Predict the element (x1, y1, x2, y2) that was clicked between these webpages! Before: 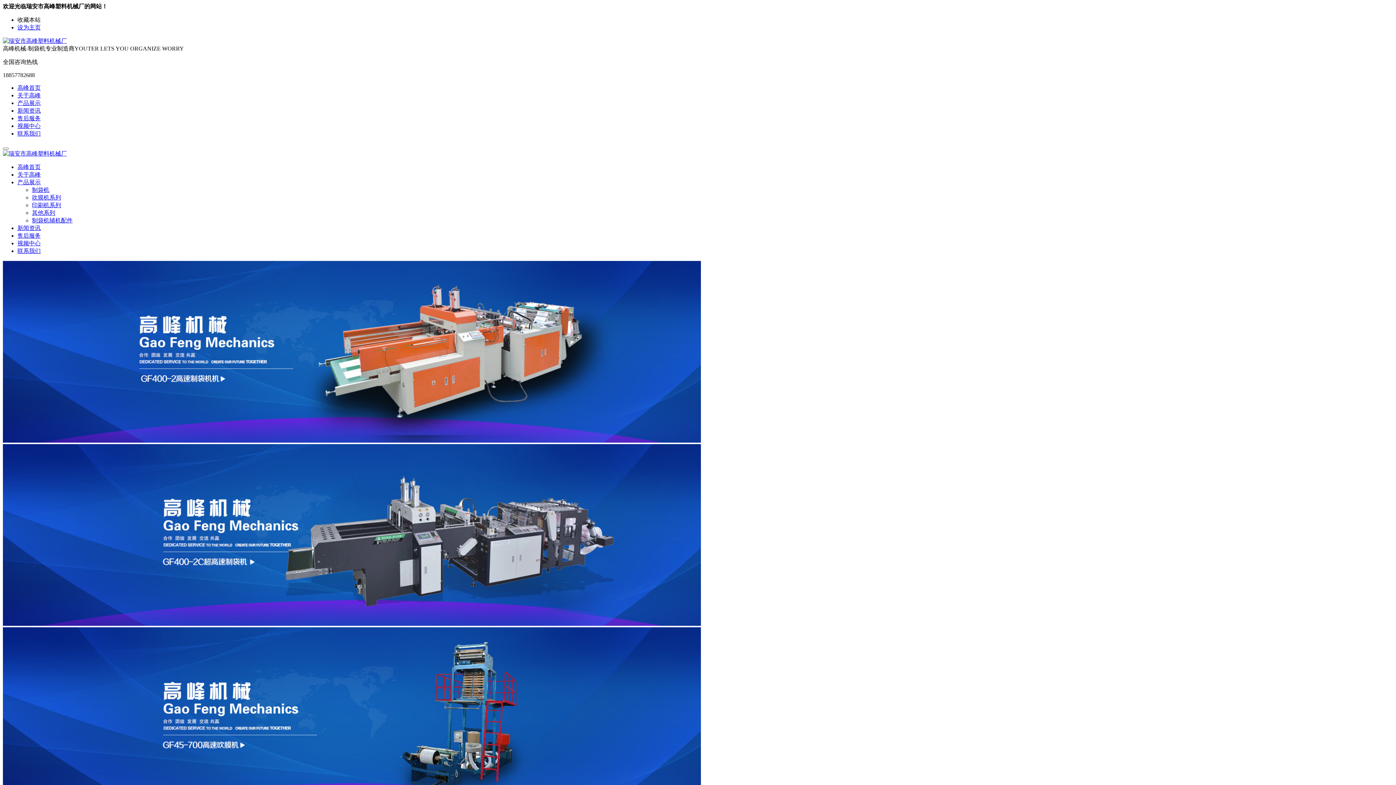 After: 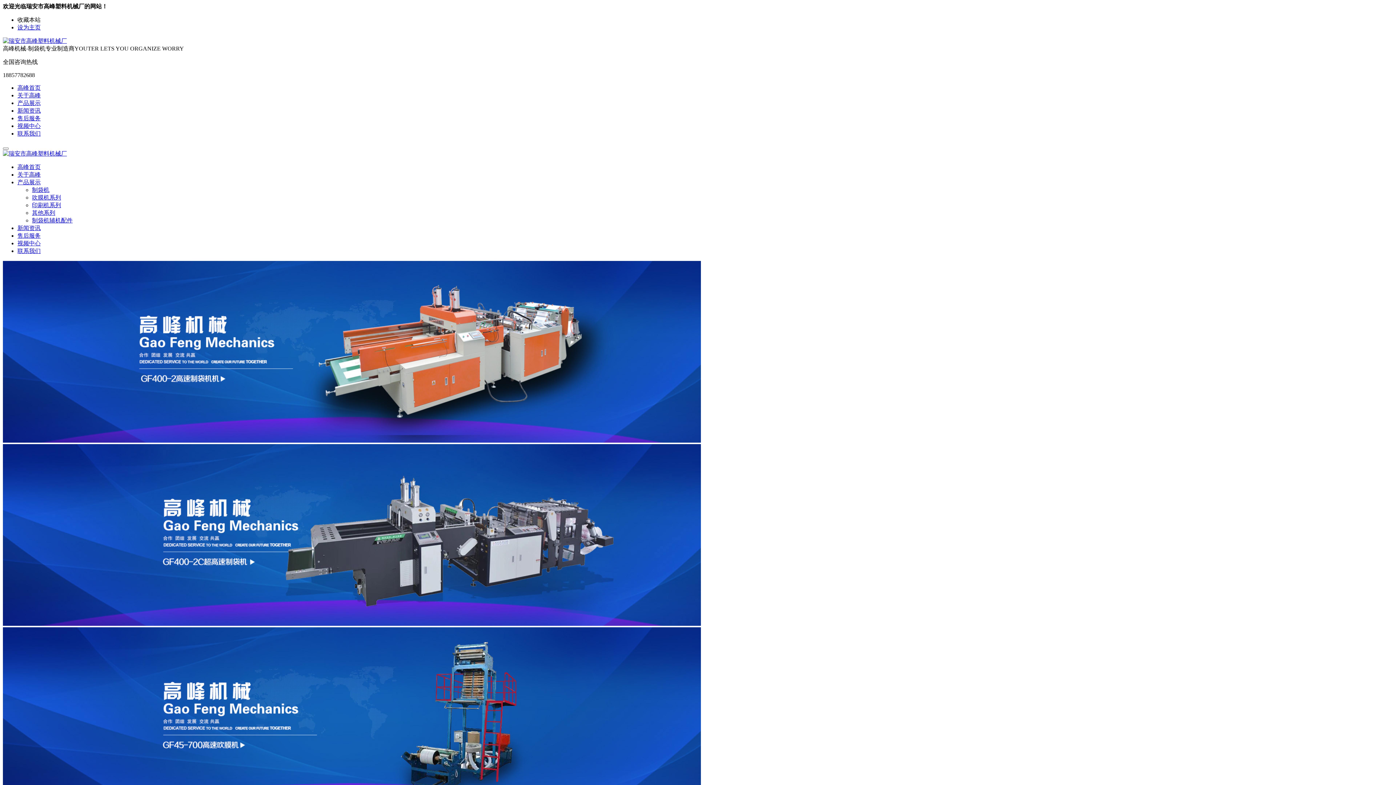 Action: label: 产品展示 bbox: (17, 100, 40, 106)